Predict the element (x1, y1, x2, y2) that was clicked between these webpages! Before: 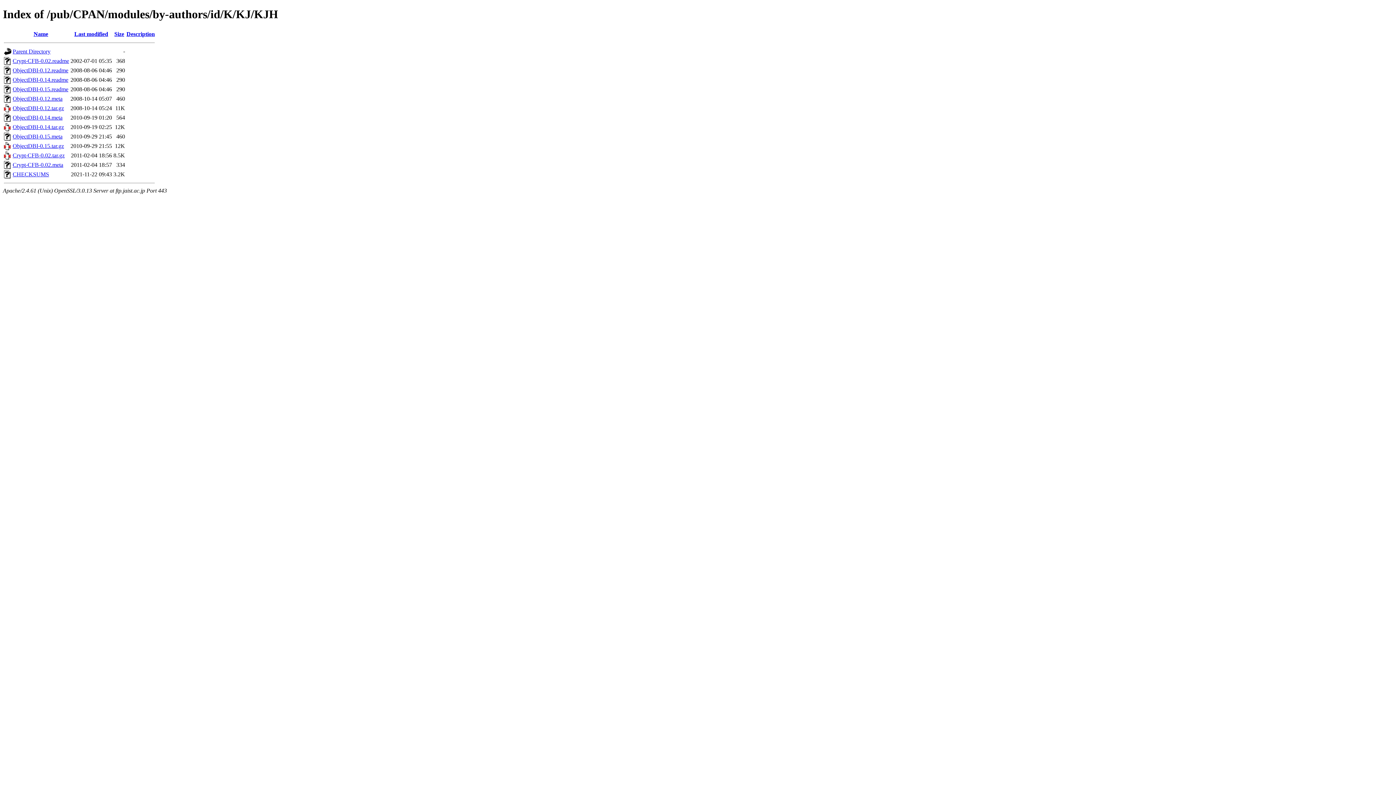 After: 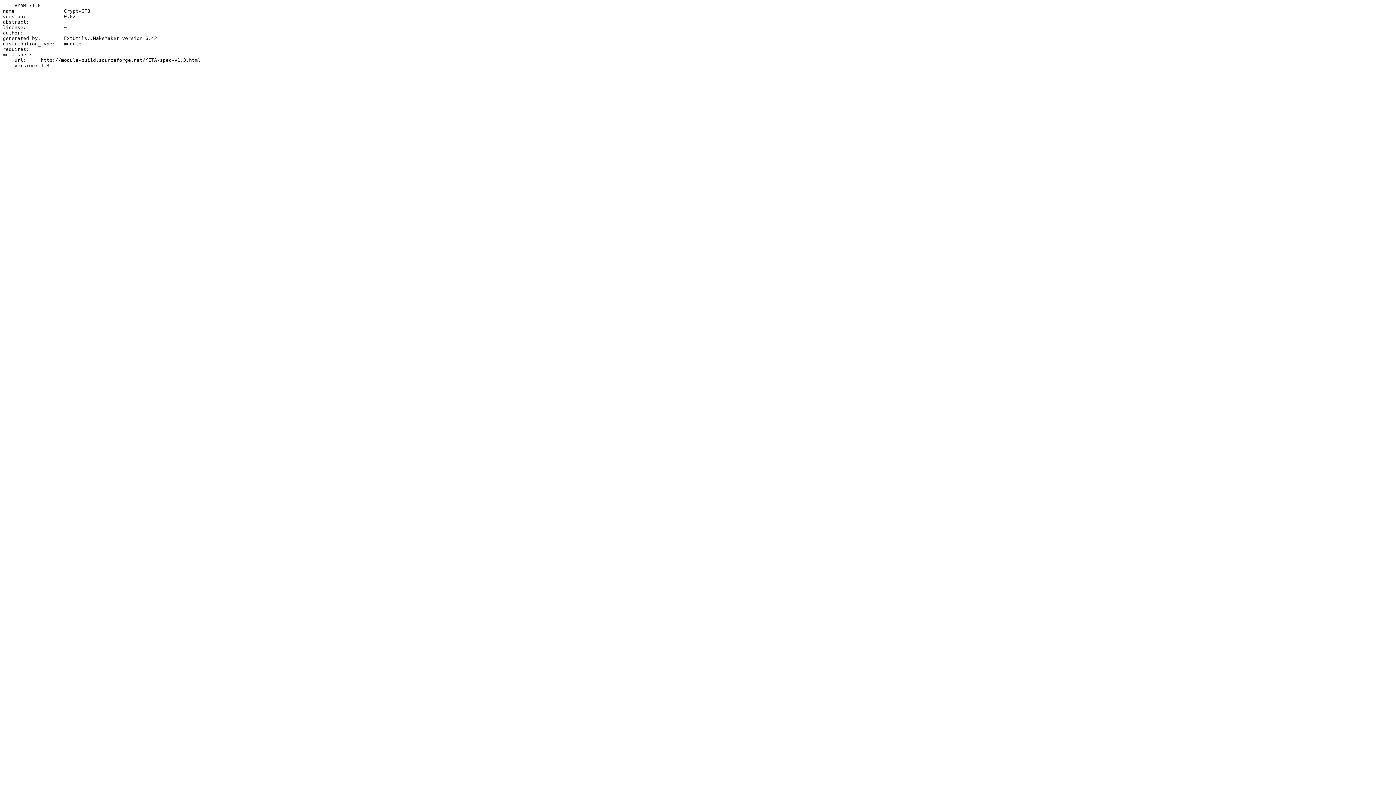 Action: label: Crypt-CFB-0.02.meta bbox: (12, 161, 63, 167)